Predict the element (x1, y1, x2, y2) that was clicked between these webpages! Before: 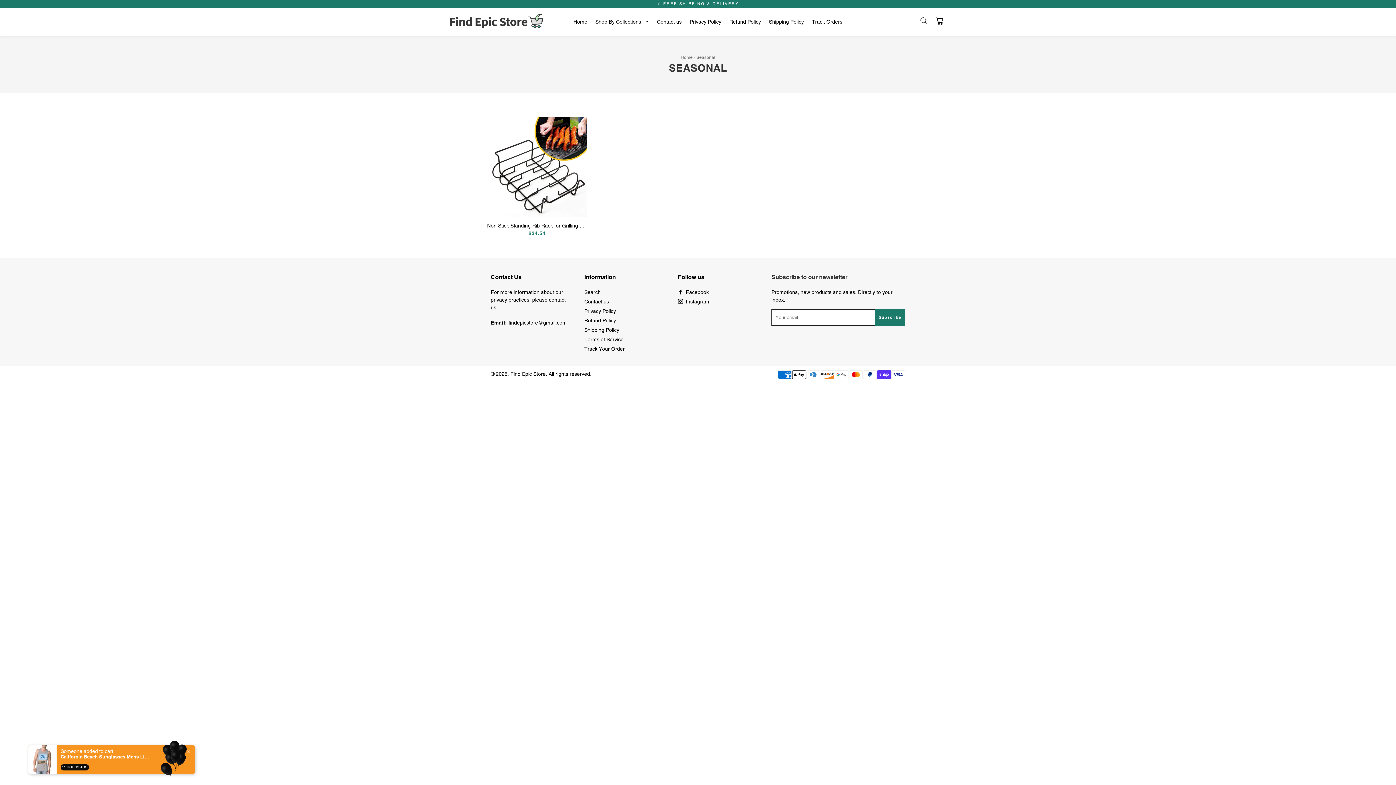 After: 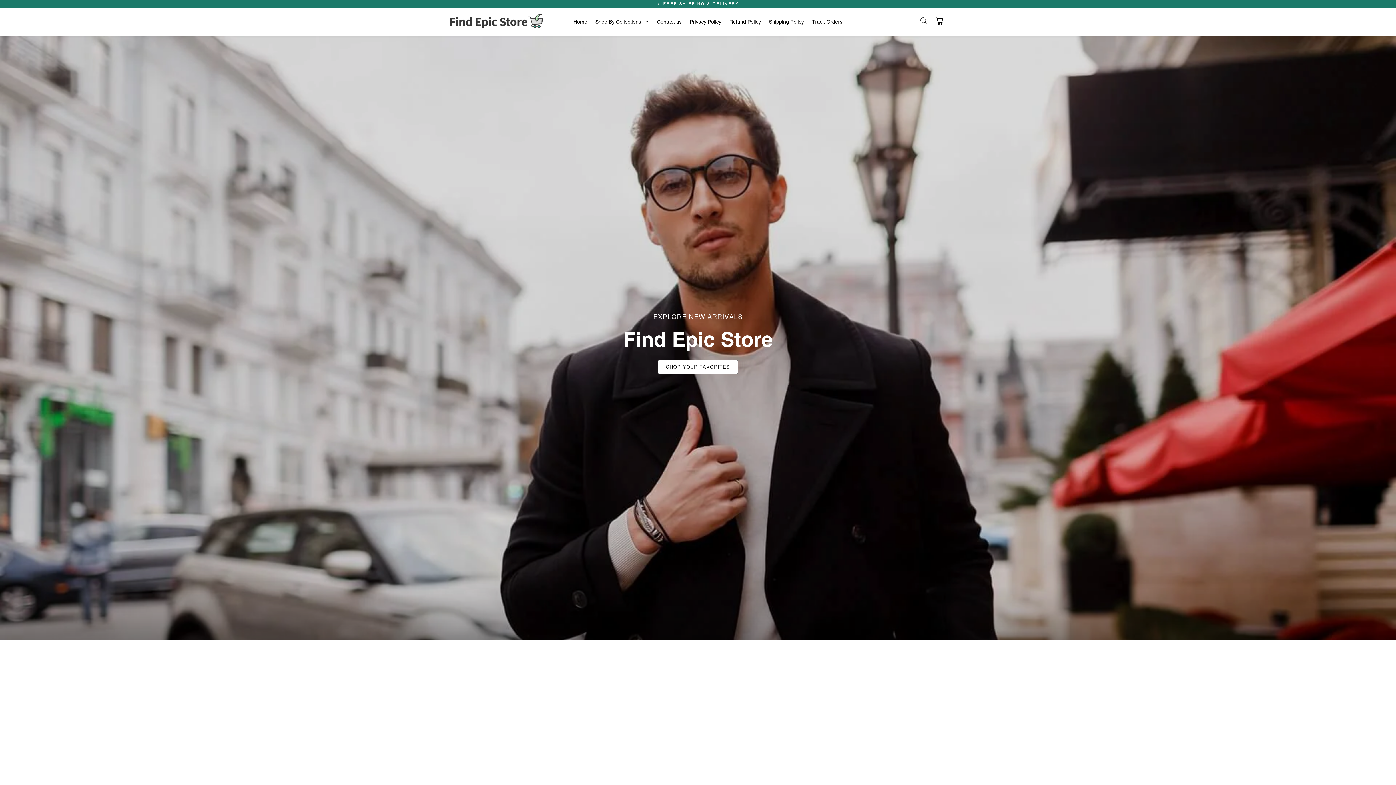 Action: bbox: (449, 14, 543, 29)